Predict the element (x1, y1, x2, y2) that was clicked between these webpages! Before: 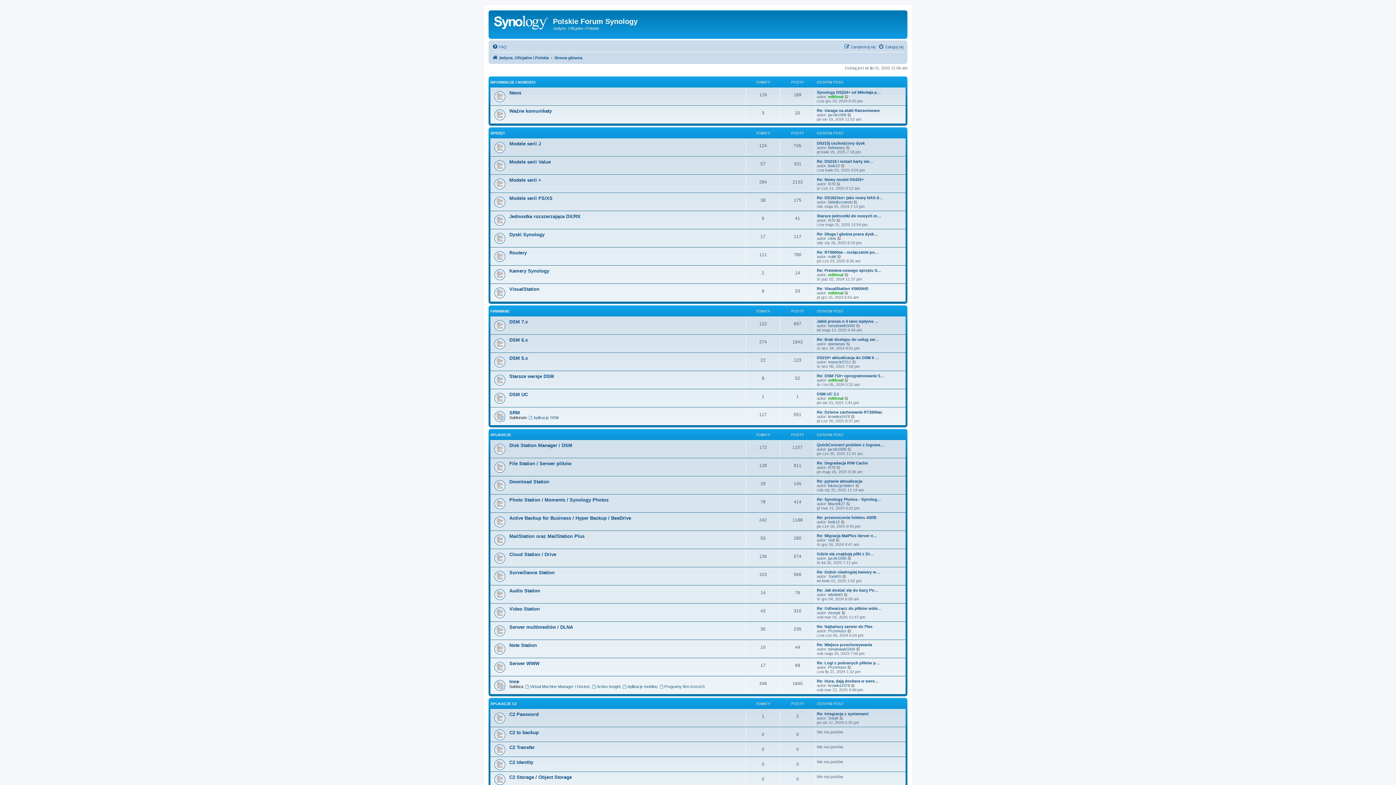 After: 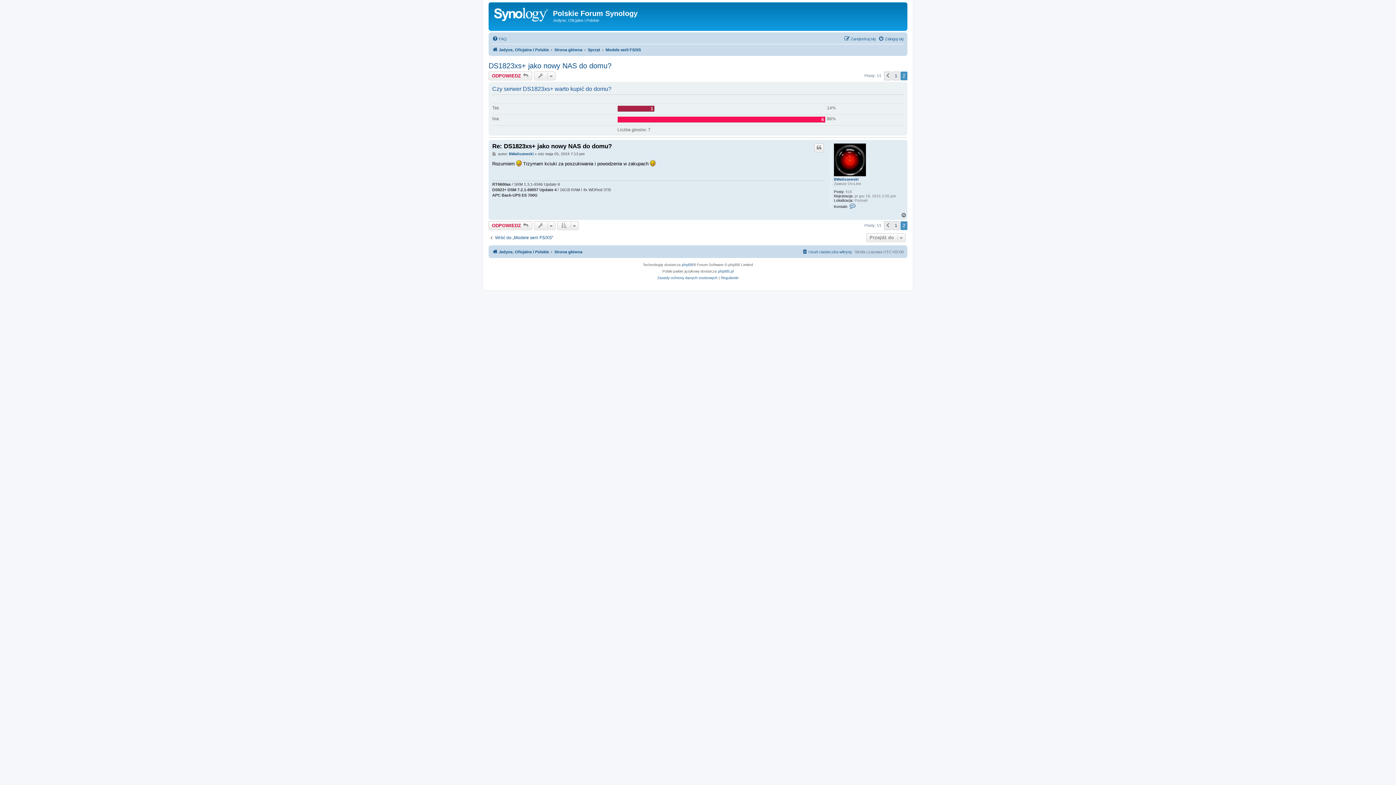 Action: bbox: (817, 195, 883, 200) label: Re: DS1823xs+ jako nowy NAS d…